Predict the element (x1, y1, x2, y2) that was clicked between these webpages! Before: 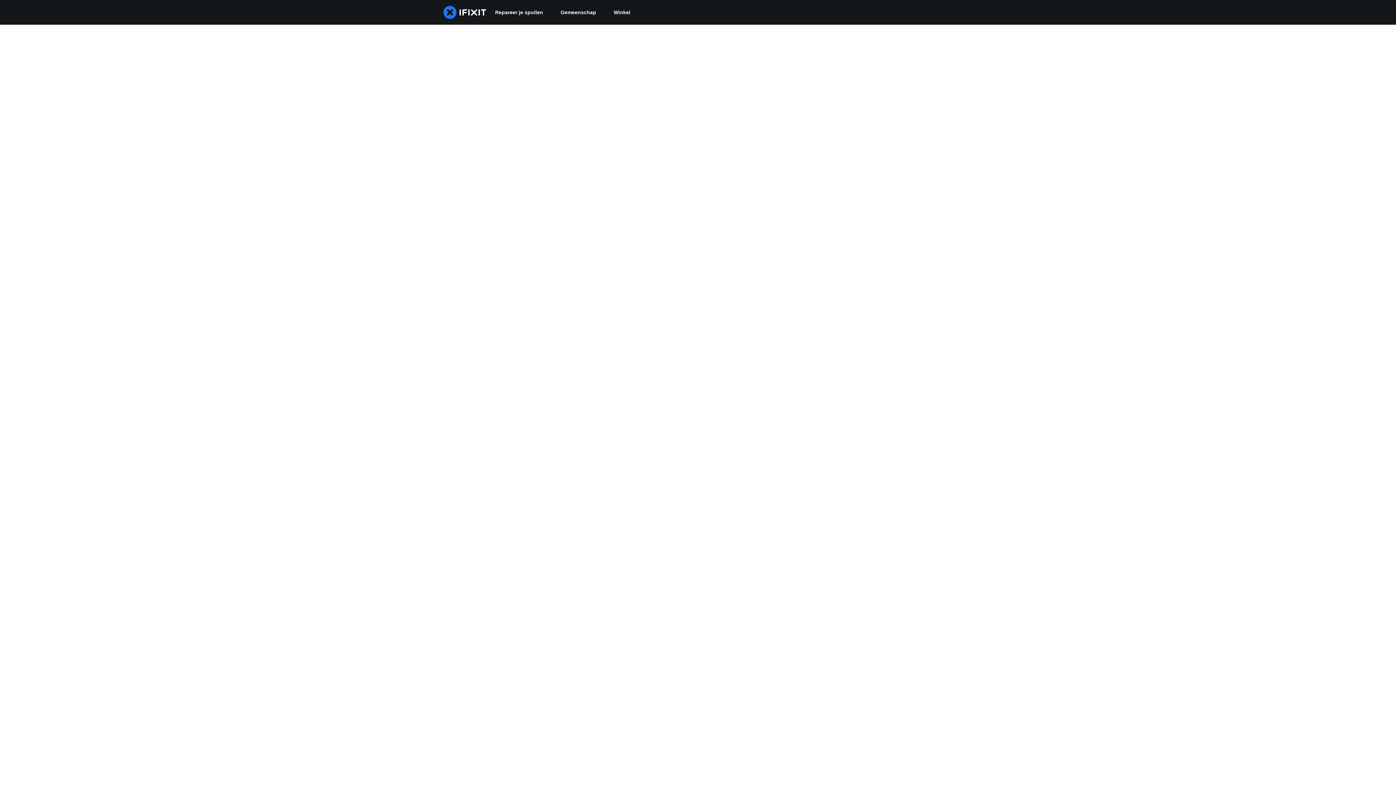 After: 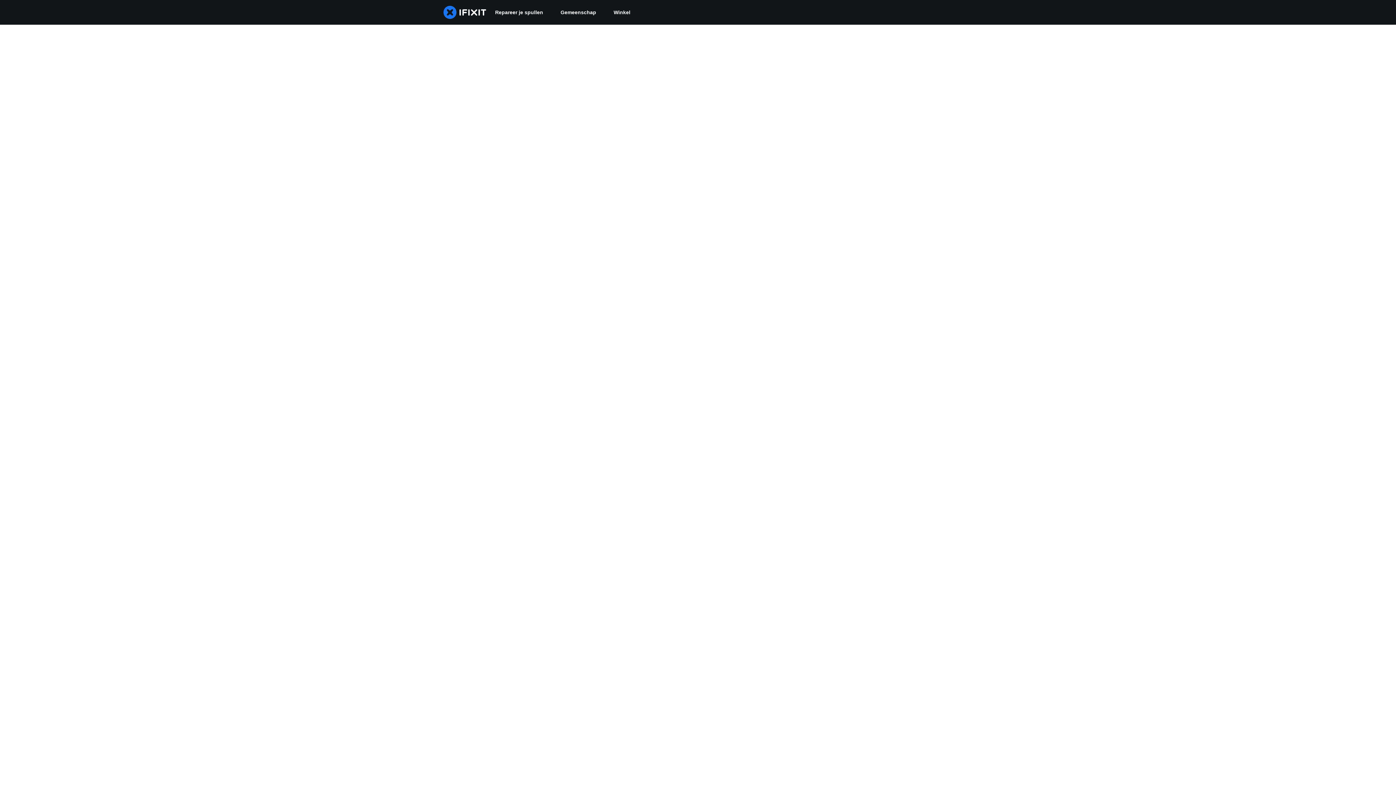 Action: label: Gemeenschap bbox: (552, 0, 605, 24)